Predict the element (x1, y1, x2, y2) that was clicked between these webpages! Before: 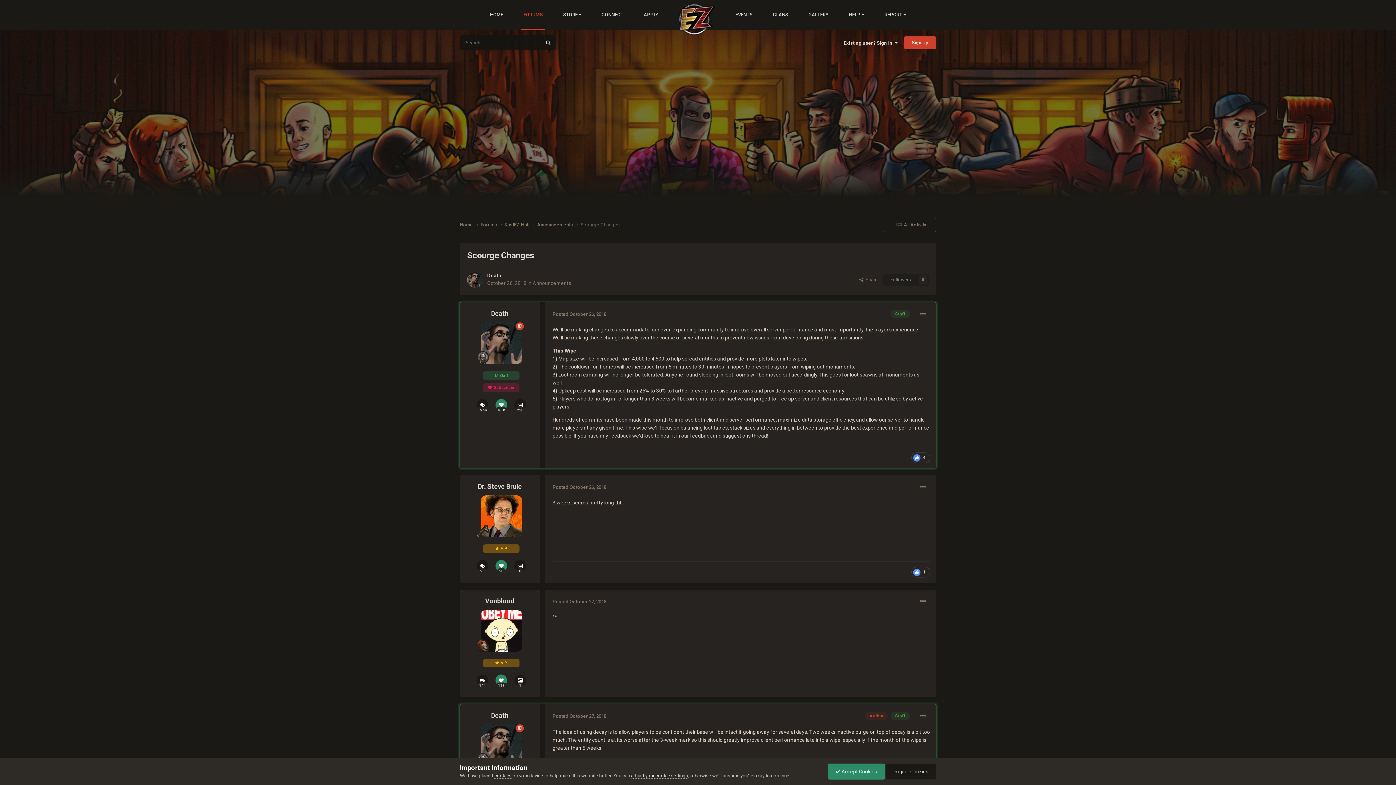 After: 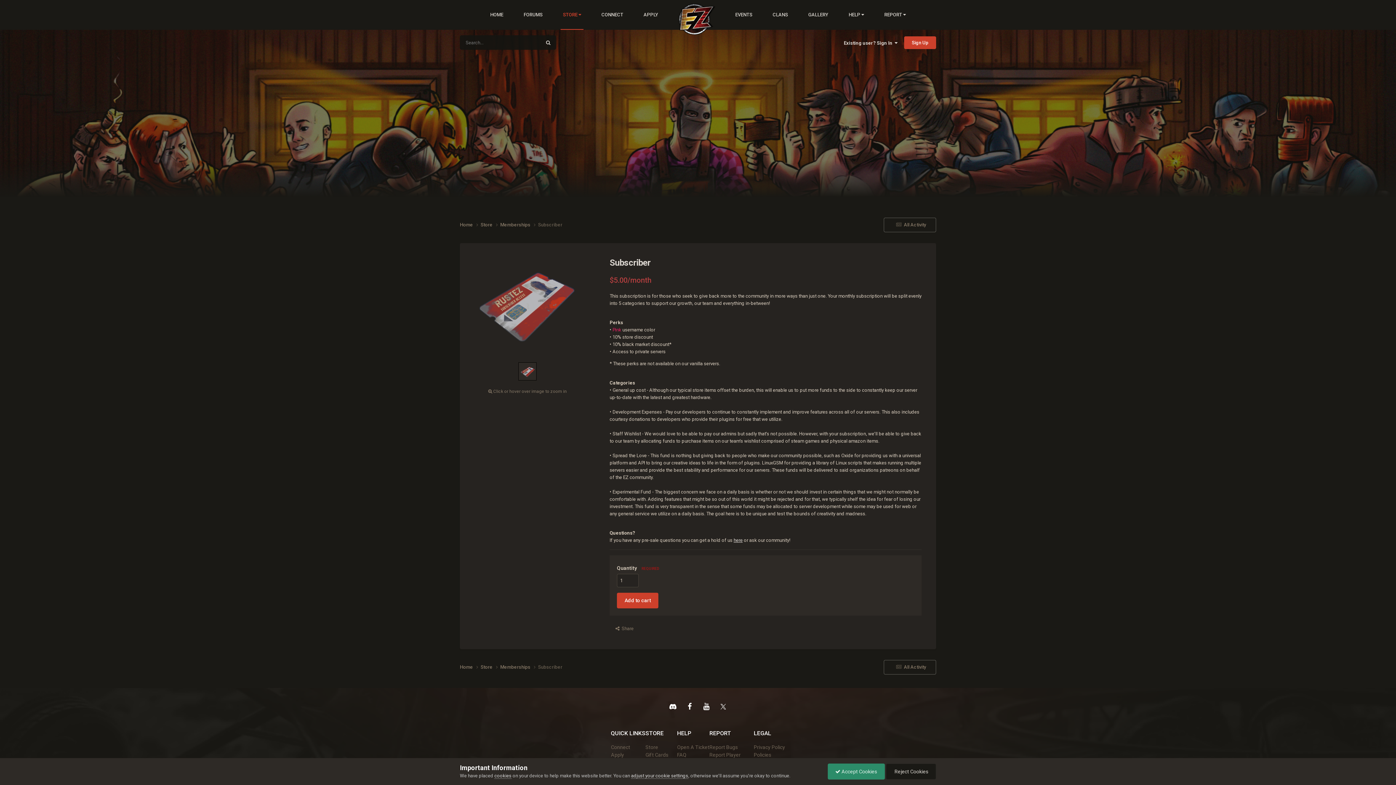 Action: label: Subscriber bbox: (483, 382, 519, 388)